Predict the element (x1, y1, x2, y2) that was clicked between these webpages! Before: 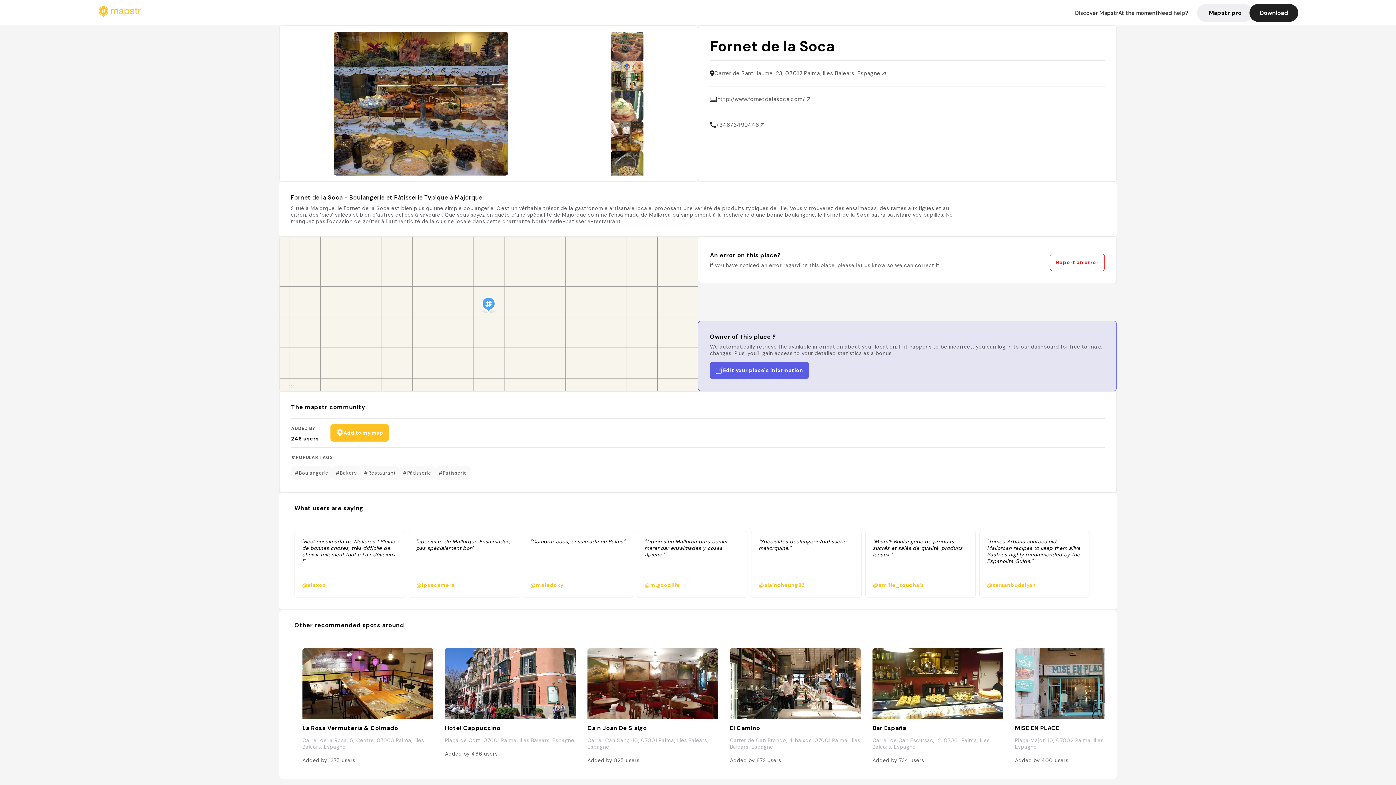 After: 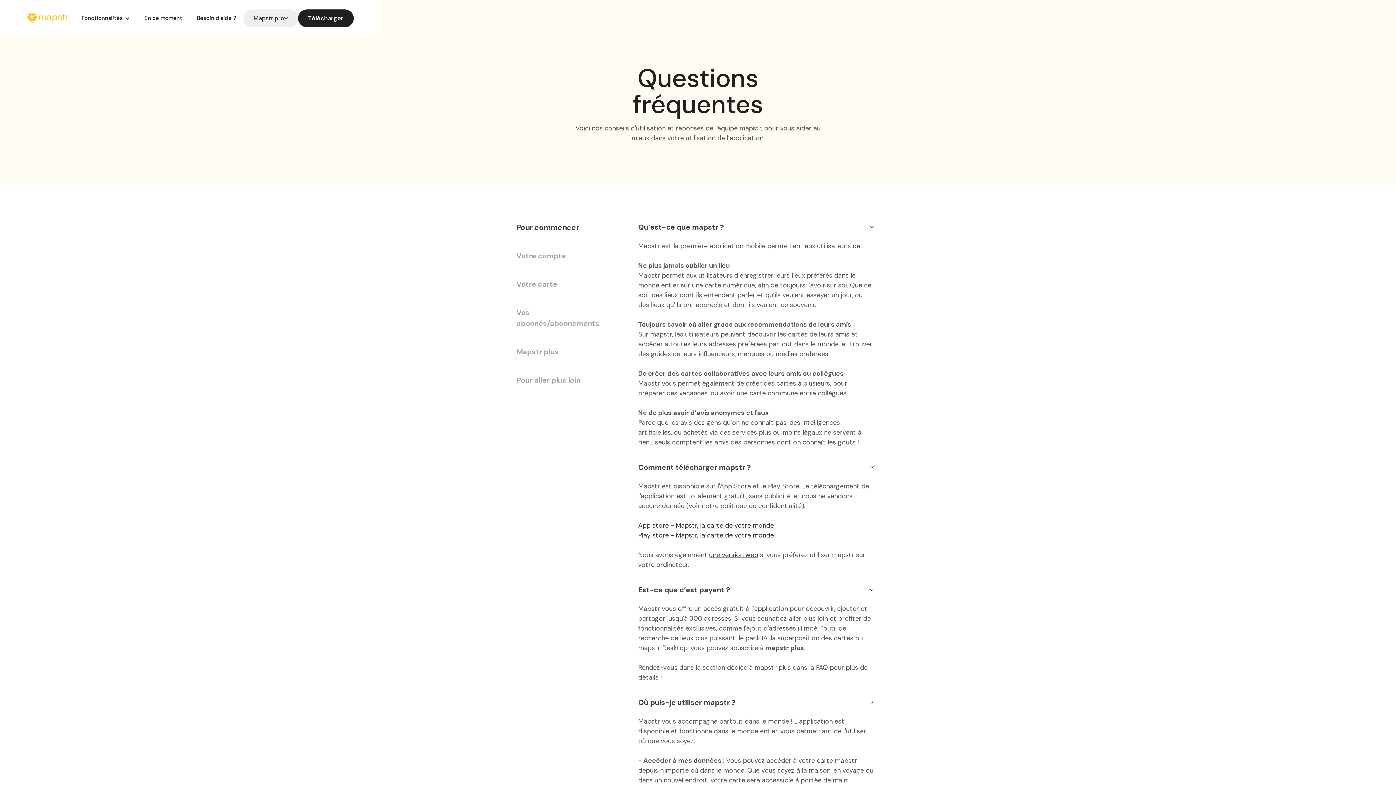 Action: bbox: (1158, 8, 1188, 16) label: Need help?